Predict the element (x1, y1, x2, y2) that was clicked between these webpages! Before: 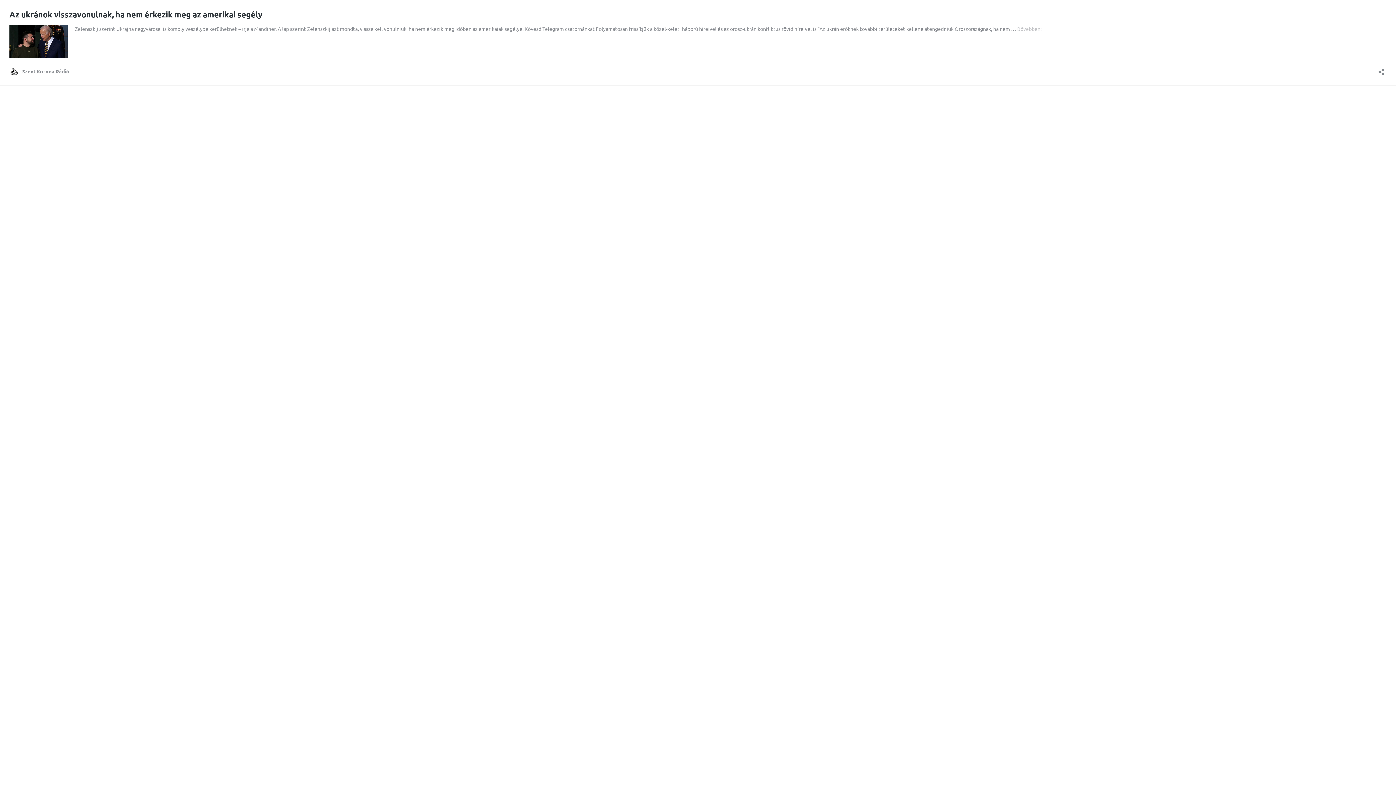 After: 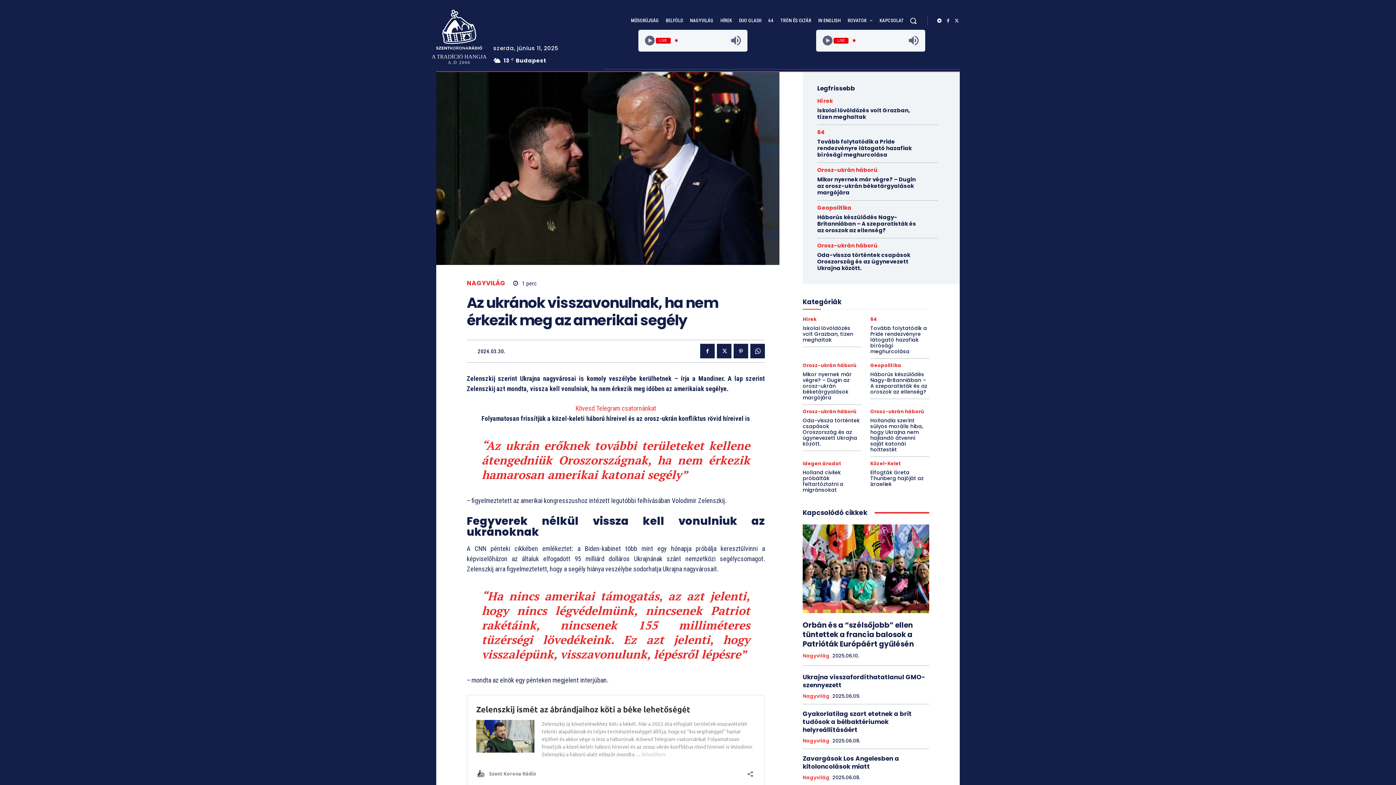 Action: bbox: (9, 9, 262, 19) label: Az ukránok visszavonulnak, ha nem érkezik meg az amerikai segély